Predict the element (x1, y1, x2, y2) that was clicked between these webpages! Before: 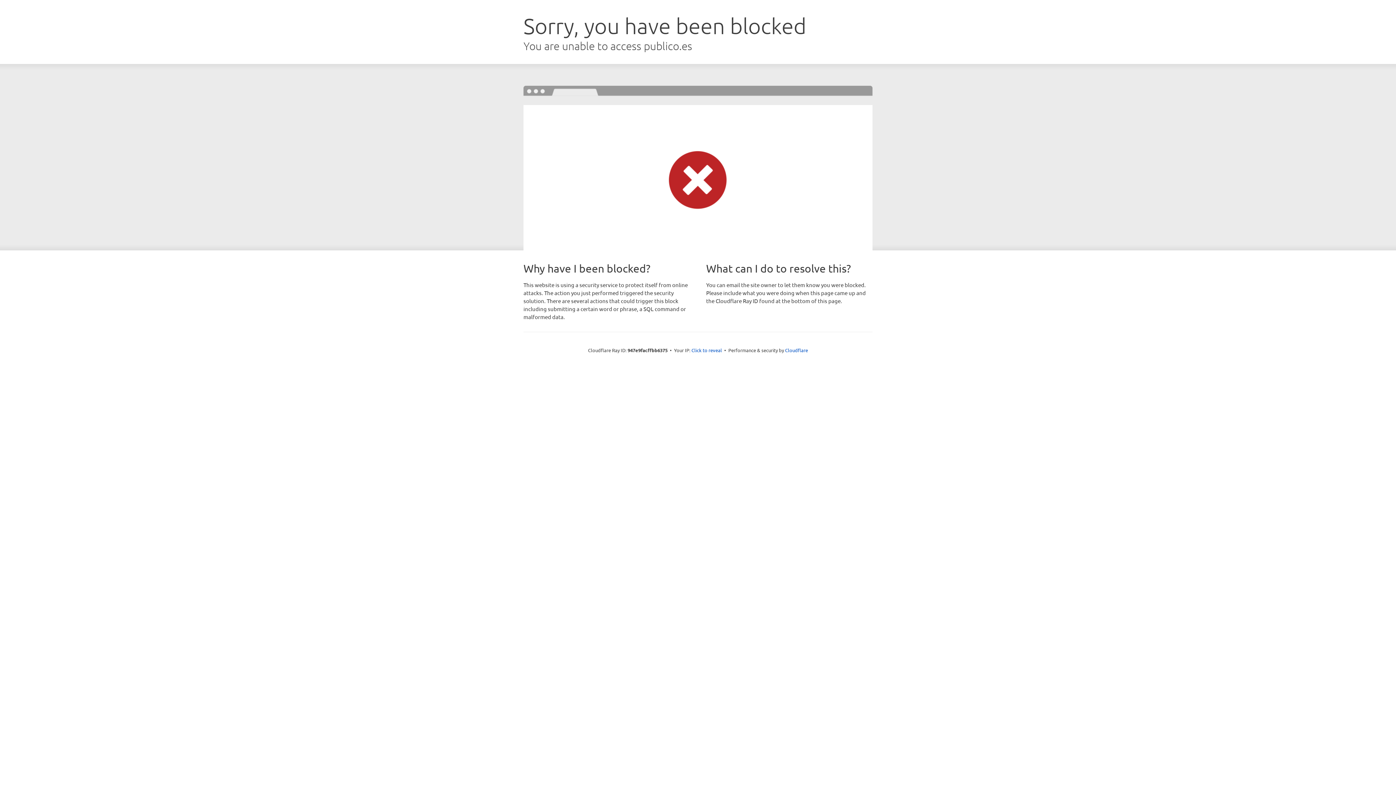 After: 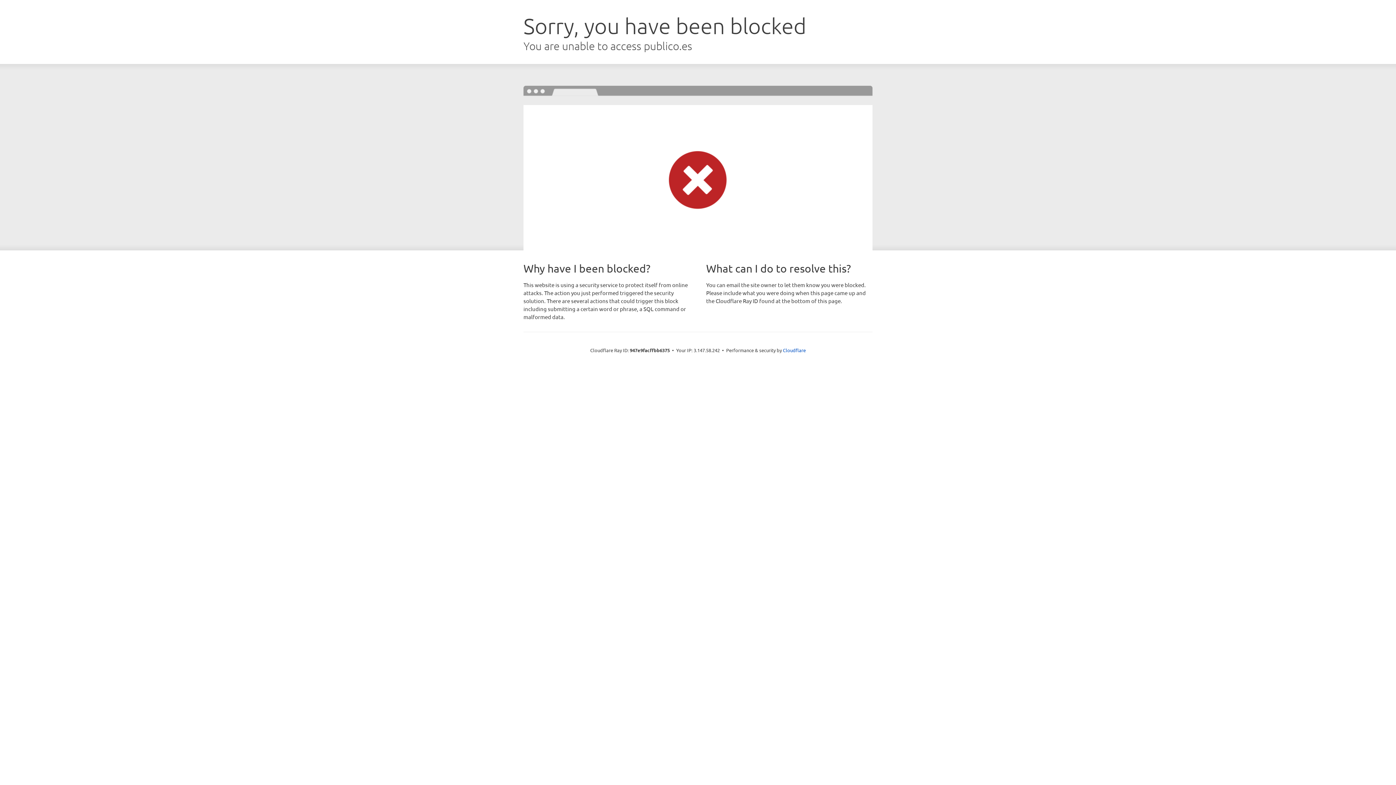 Action: label: Click to reveal bbox: (691, 346, 722, 353)